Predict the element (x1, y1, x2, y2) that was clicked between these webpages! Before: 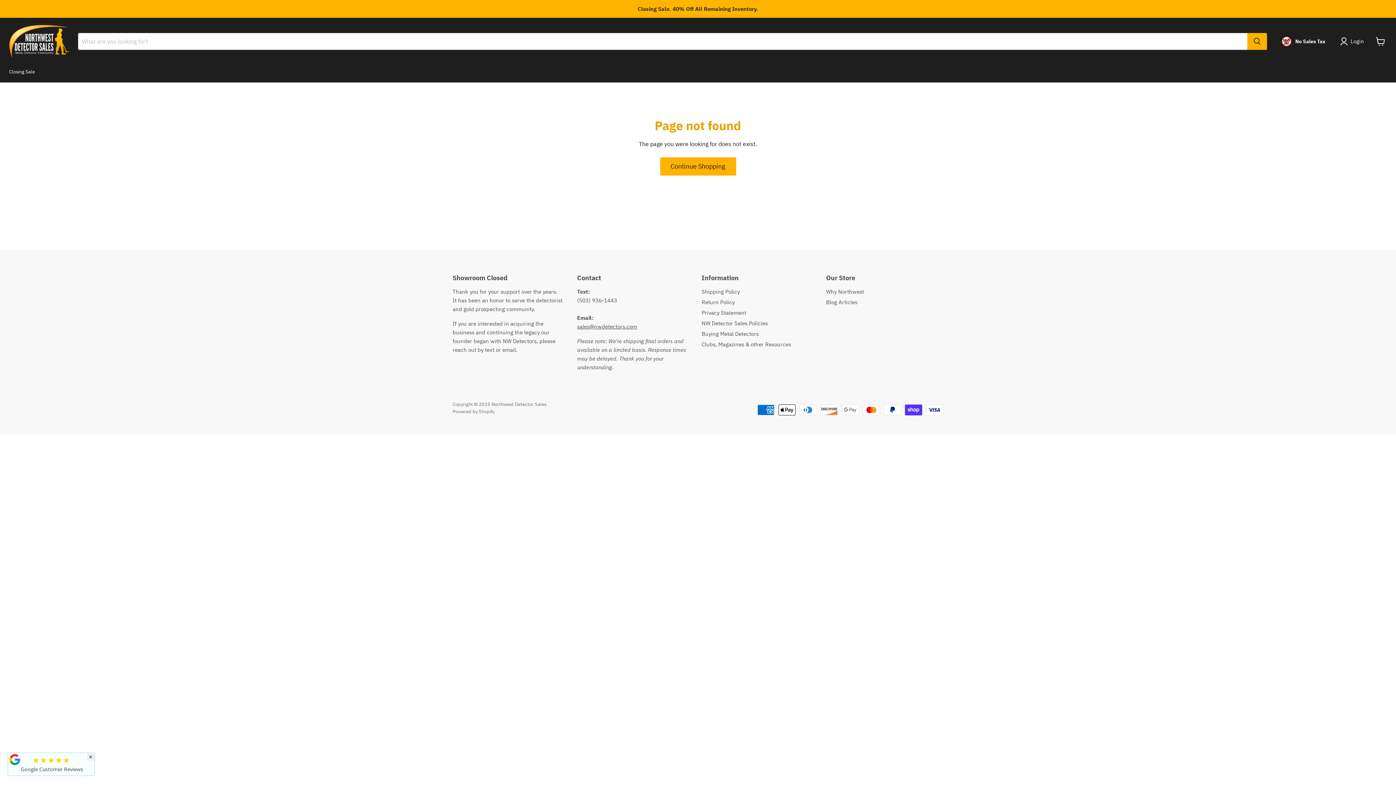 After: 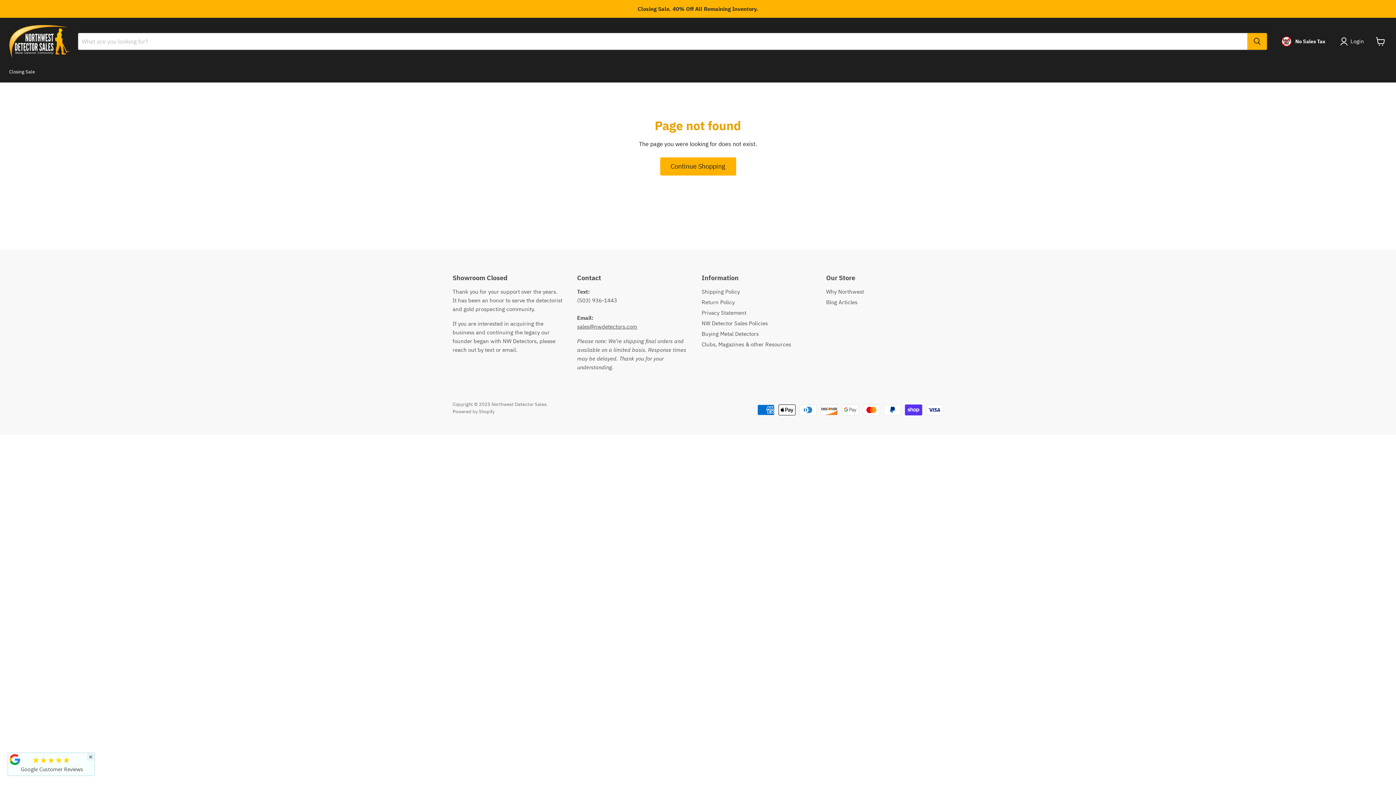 Action: bbox: (32, 757, 70, 765) label: ★★★★★